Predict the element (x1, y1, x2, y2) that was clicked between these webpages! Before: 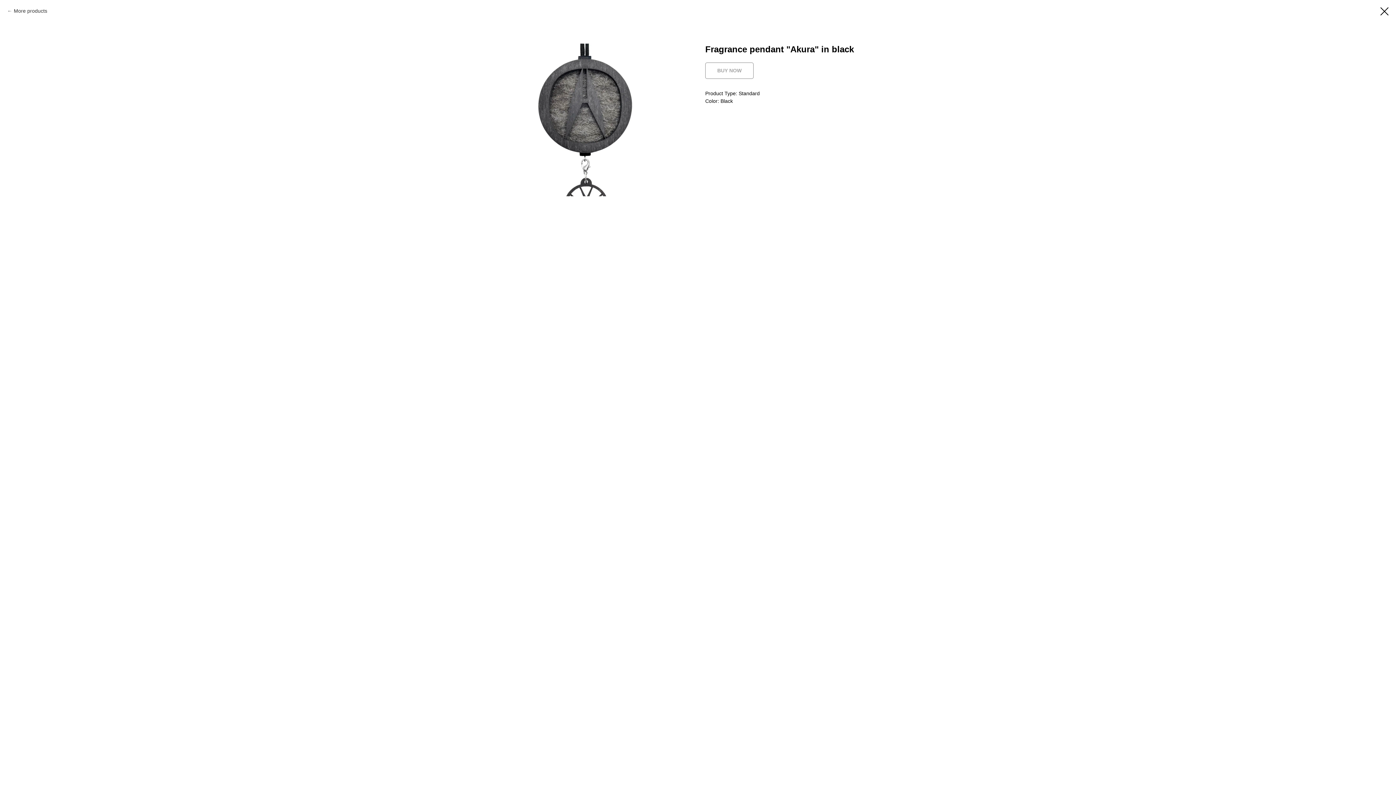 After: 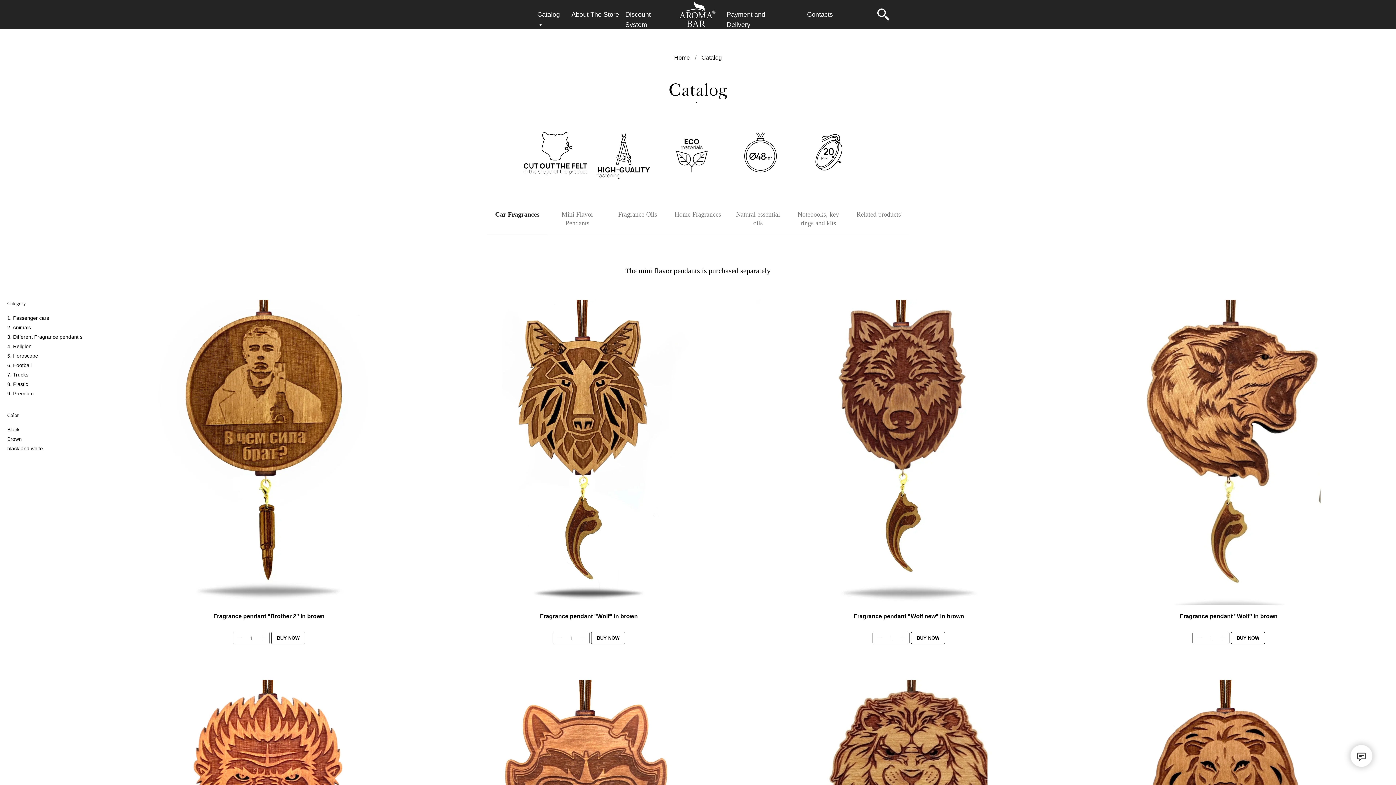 Action: bbox: (7, 7, 47, 14) label: More products